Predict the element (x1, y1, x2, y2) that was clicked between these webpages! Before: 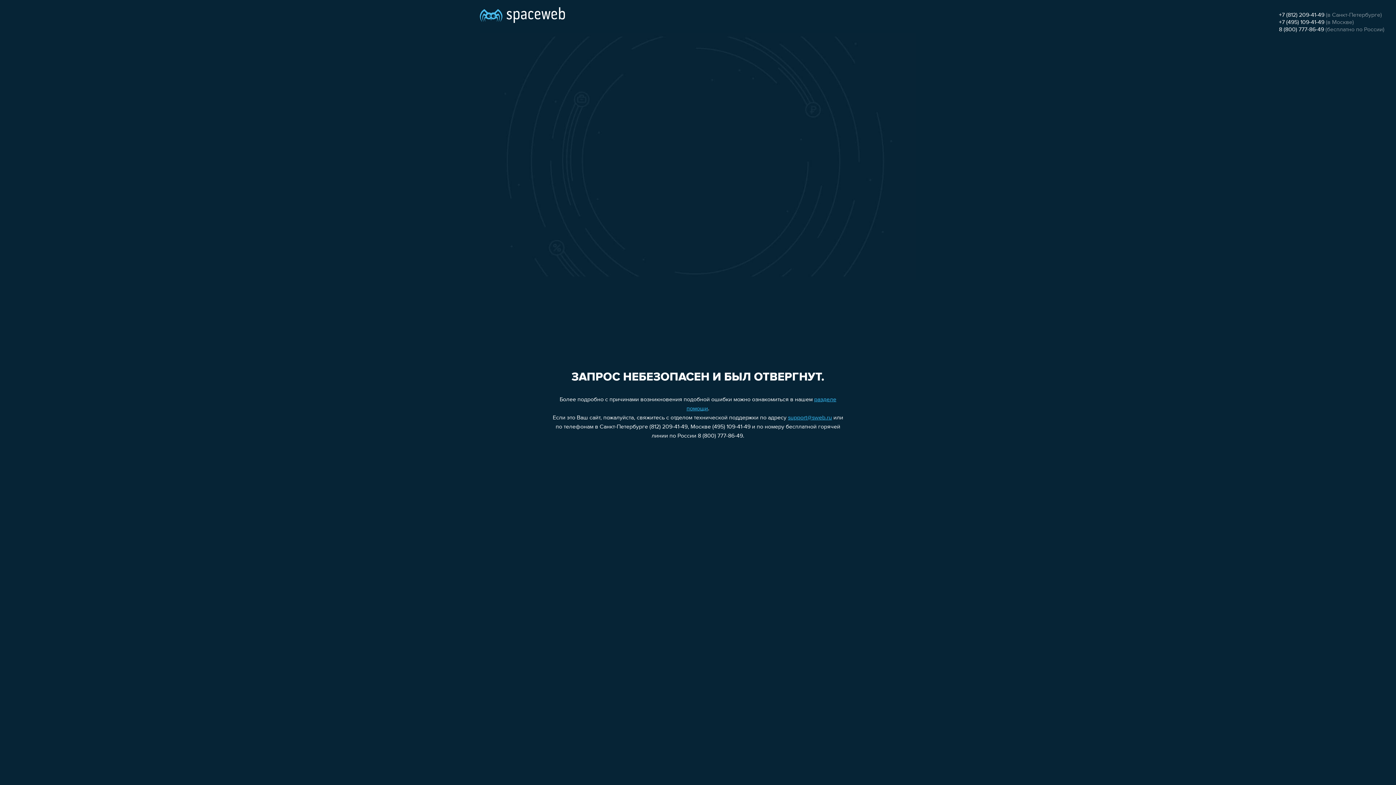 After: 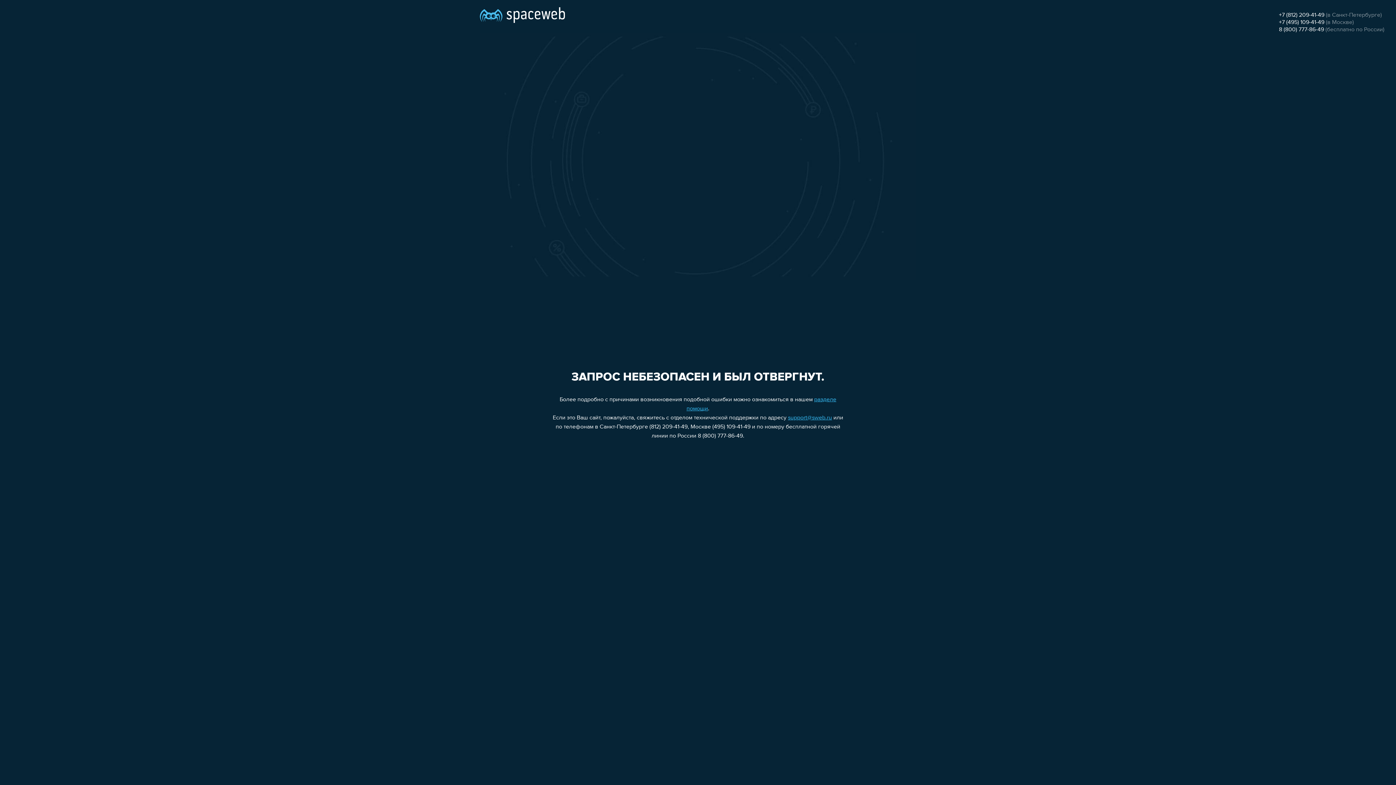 Action: bbox: (788, 415, 832, 421) label: support@sweb.ru